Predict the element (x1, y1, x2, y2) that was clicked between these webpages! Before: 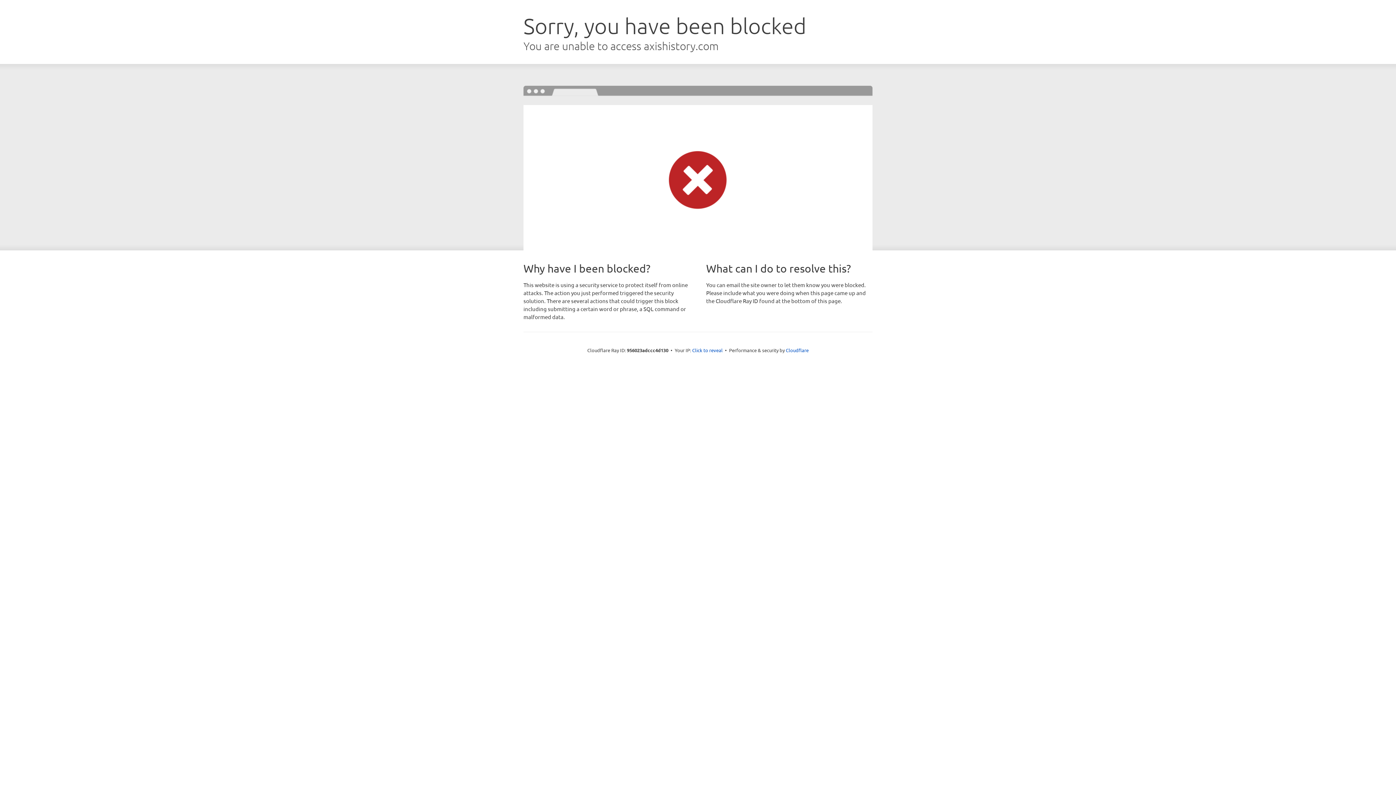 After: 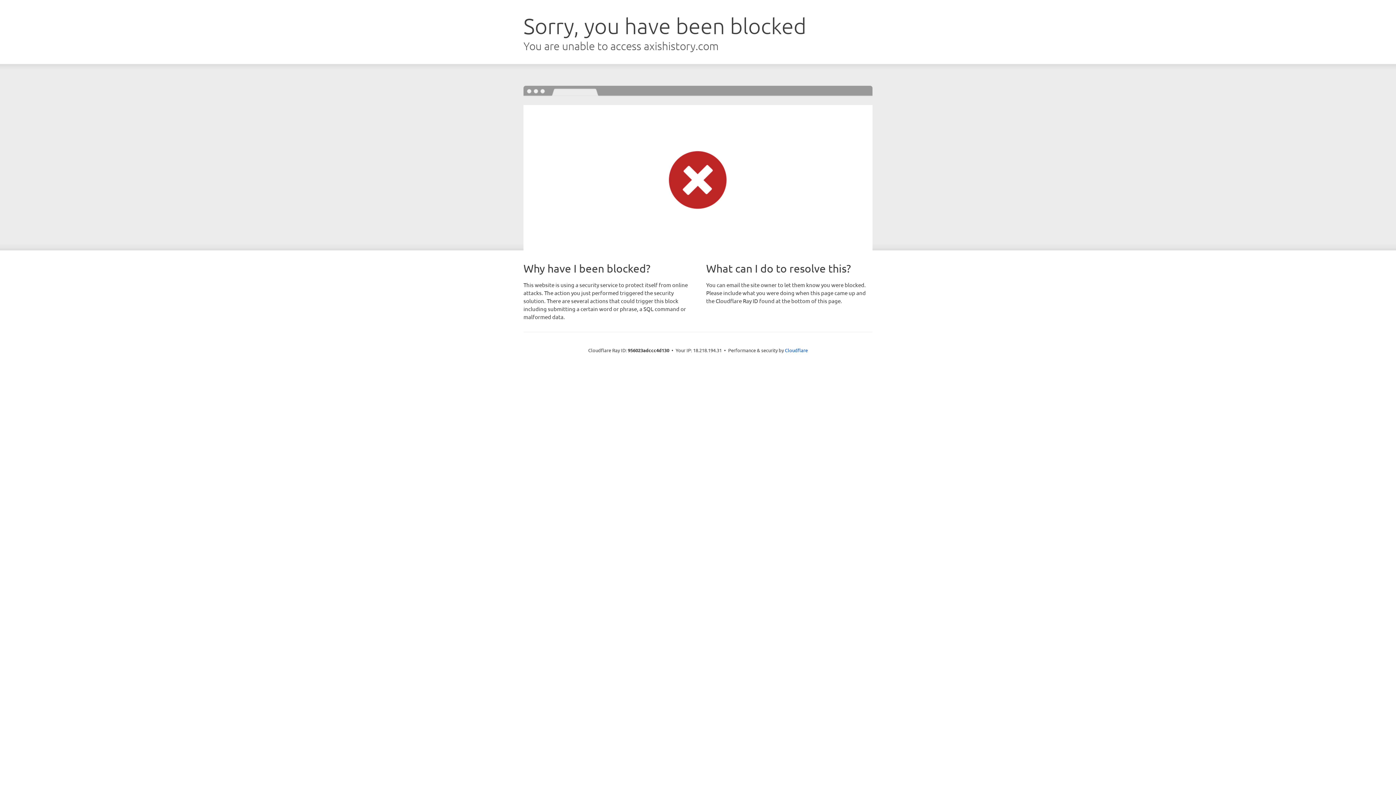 Action: bbox: (692, 346, 722, 353) label: Click to reveal